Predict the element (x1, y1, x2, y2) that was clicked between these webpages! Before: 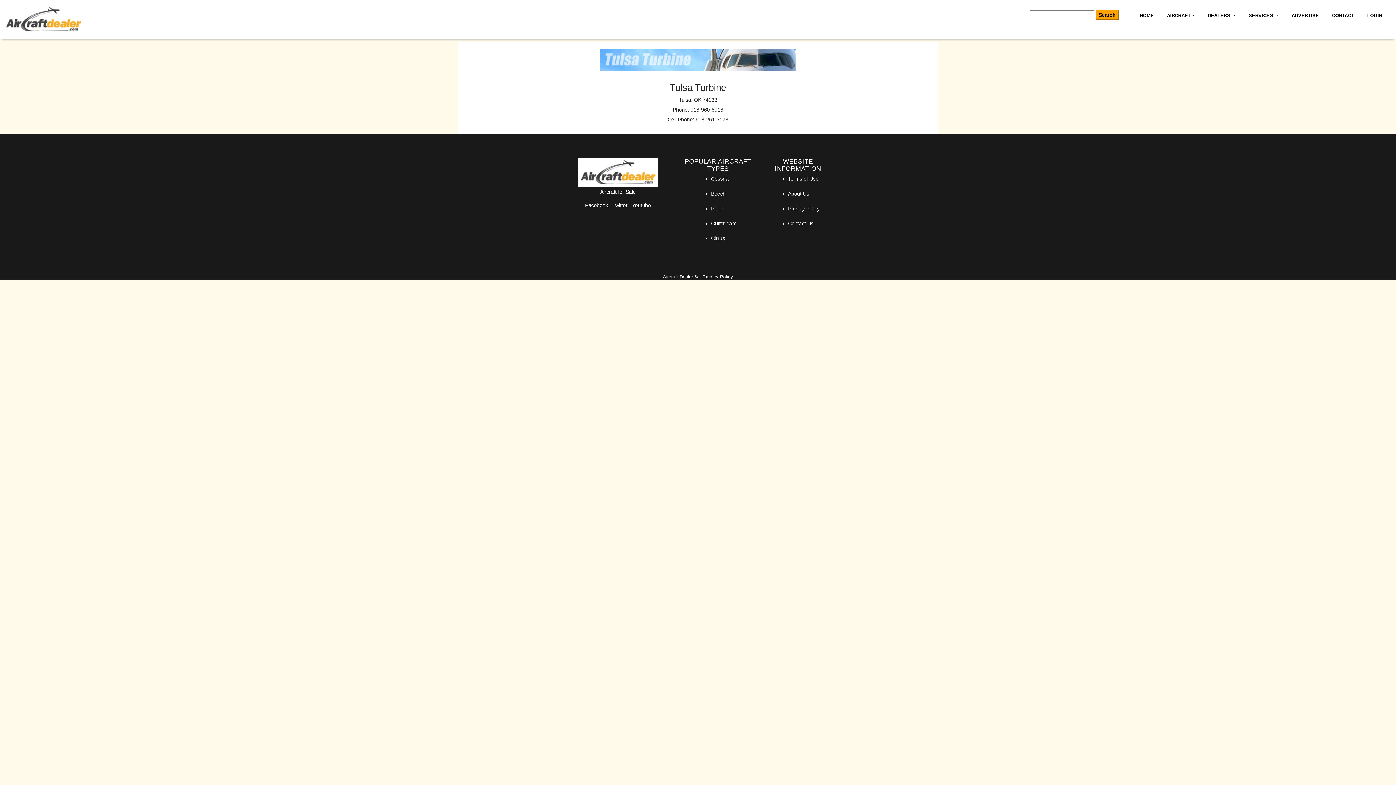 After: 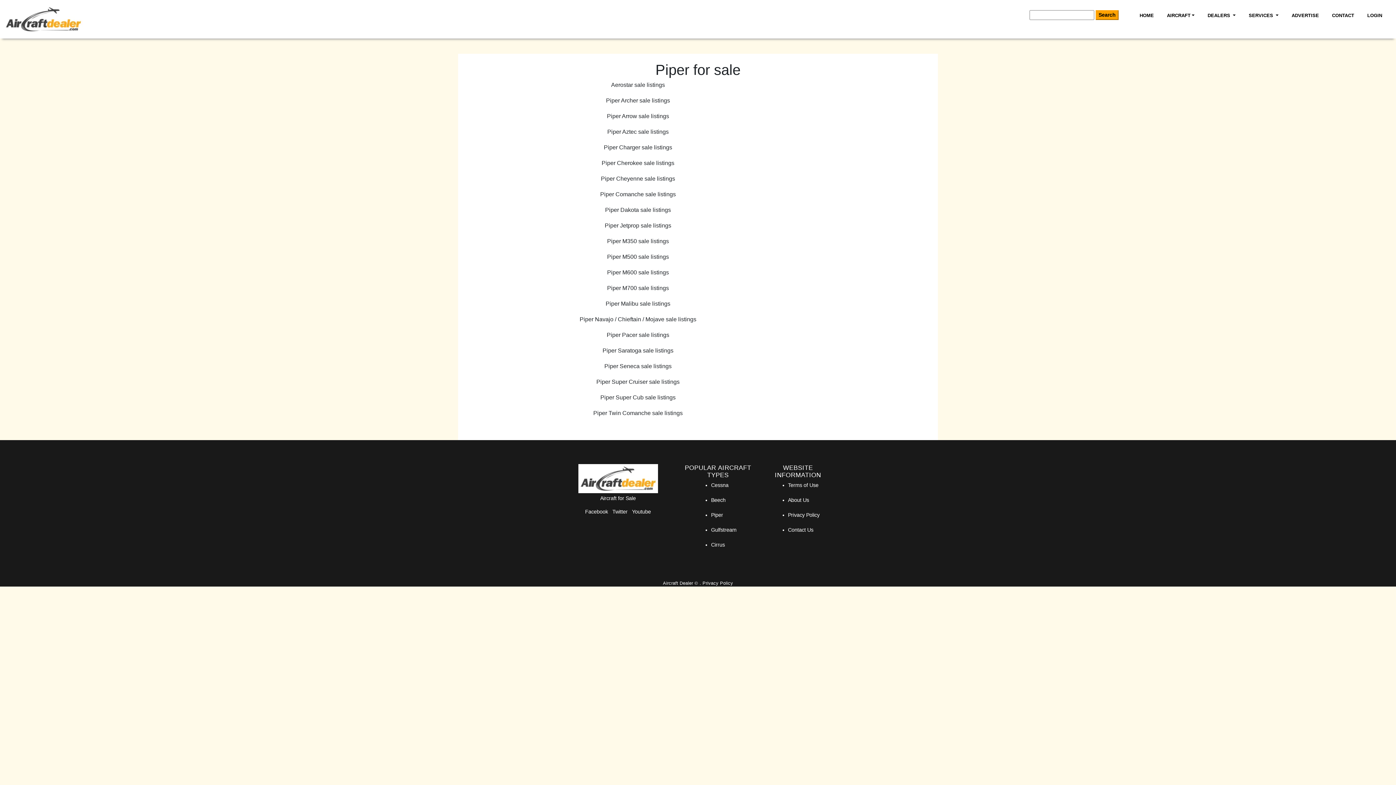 Action: label: Piper bbox: (711, 205, 723, 211)